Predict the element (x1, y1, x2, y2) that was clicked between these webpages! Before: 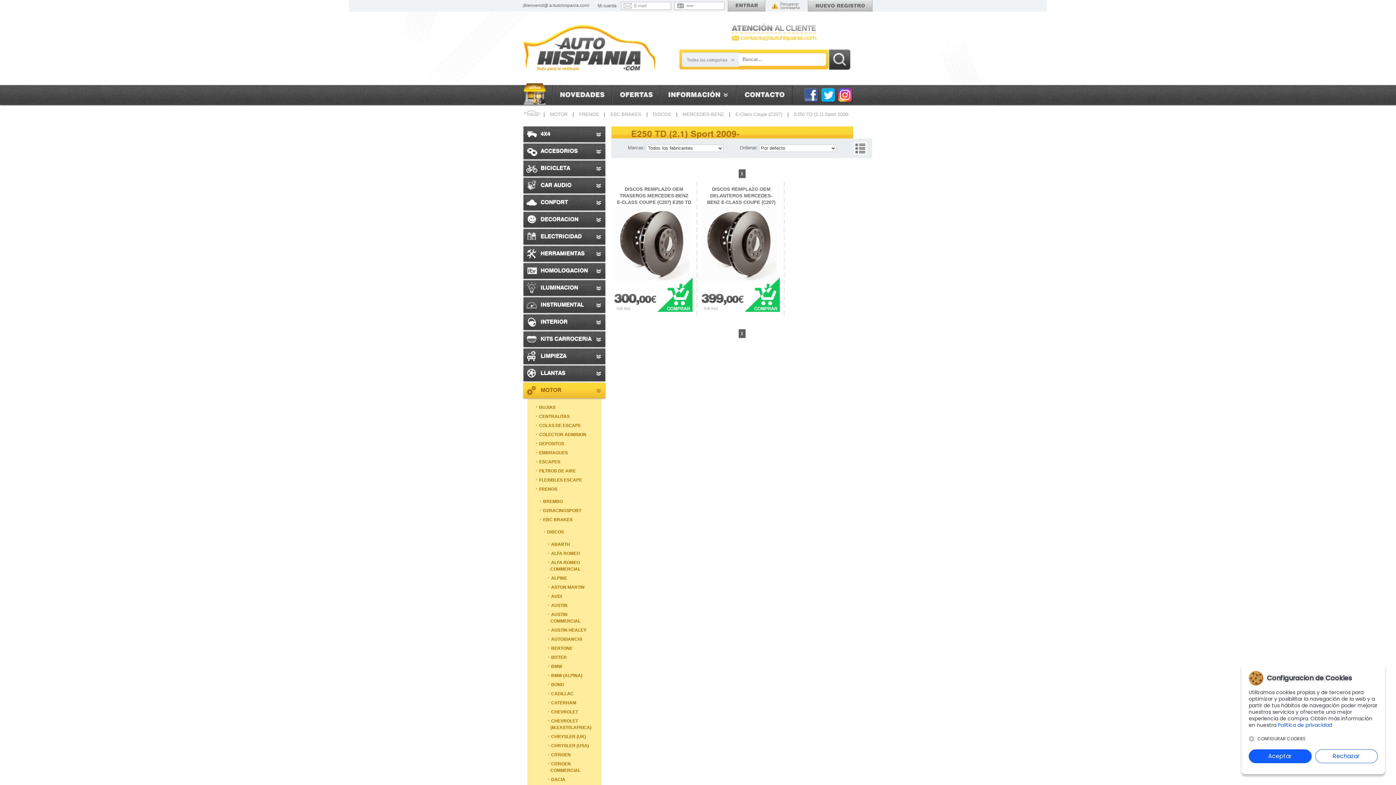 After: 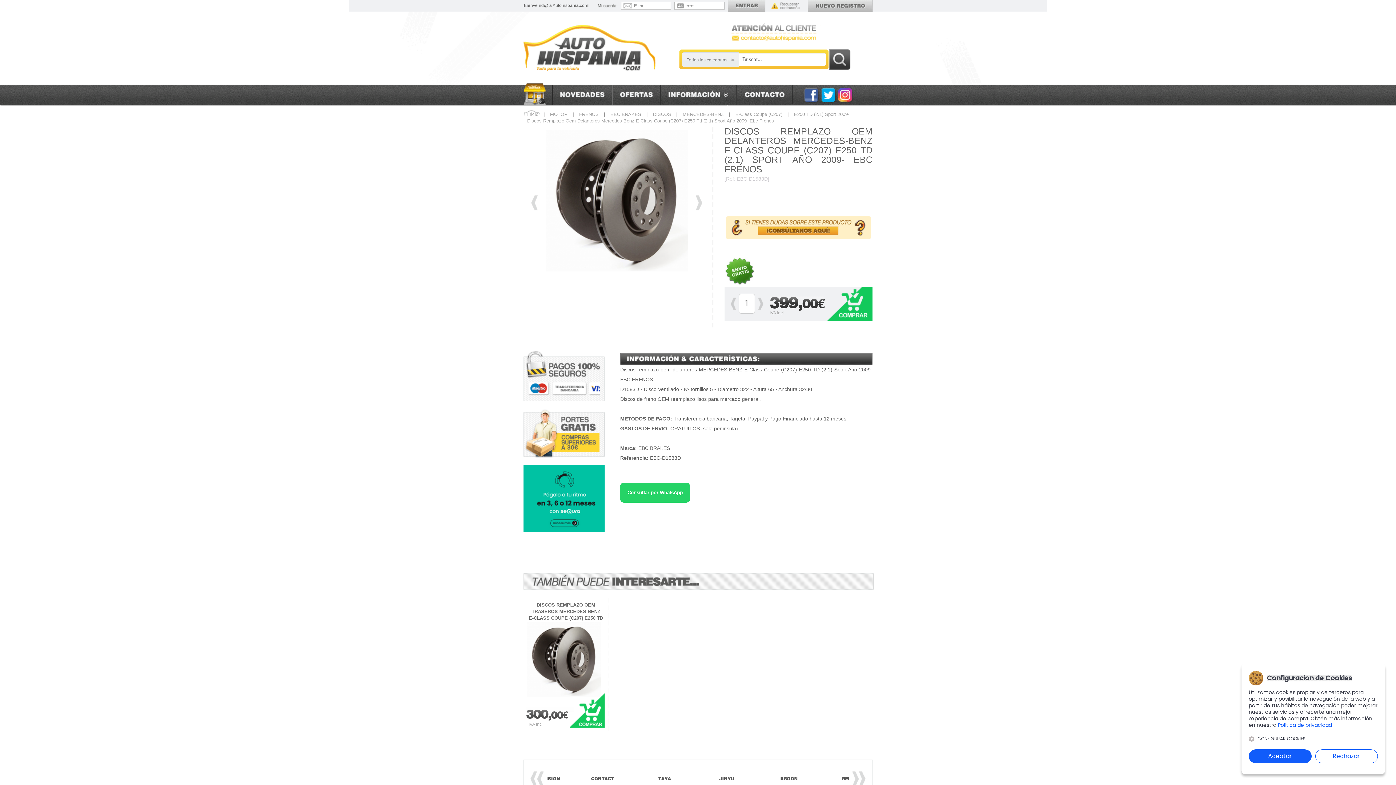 Action: label: DISCOS REMPLAZO OEM DELANTEROS MERCEDES-BENZ E-CLASS COUPE (C207) E250 TD (2.1) SPORT AÑO 2009- EBC FRENOS bbox: (704, 186, 778, 206)